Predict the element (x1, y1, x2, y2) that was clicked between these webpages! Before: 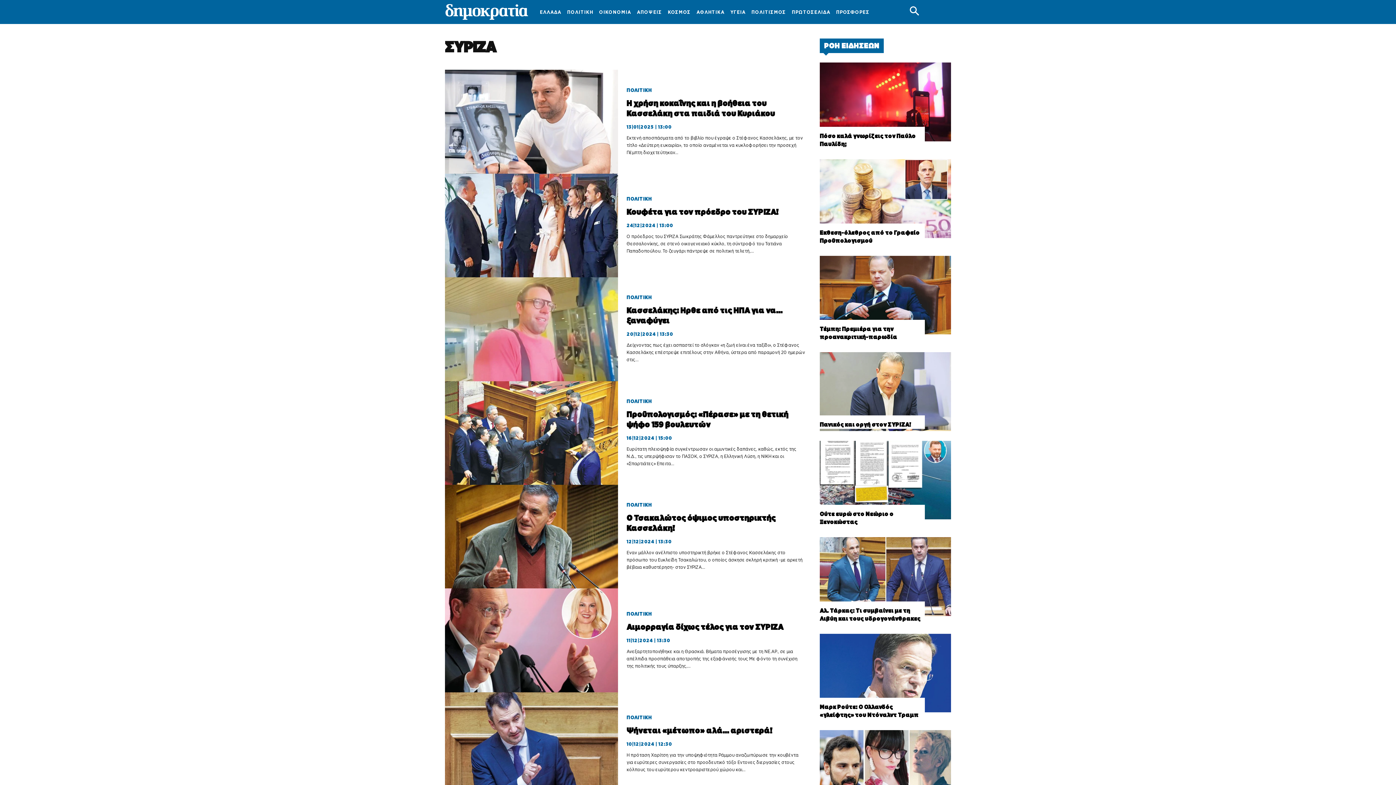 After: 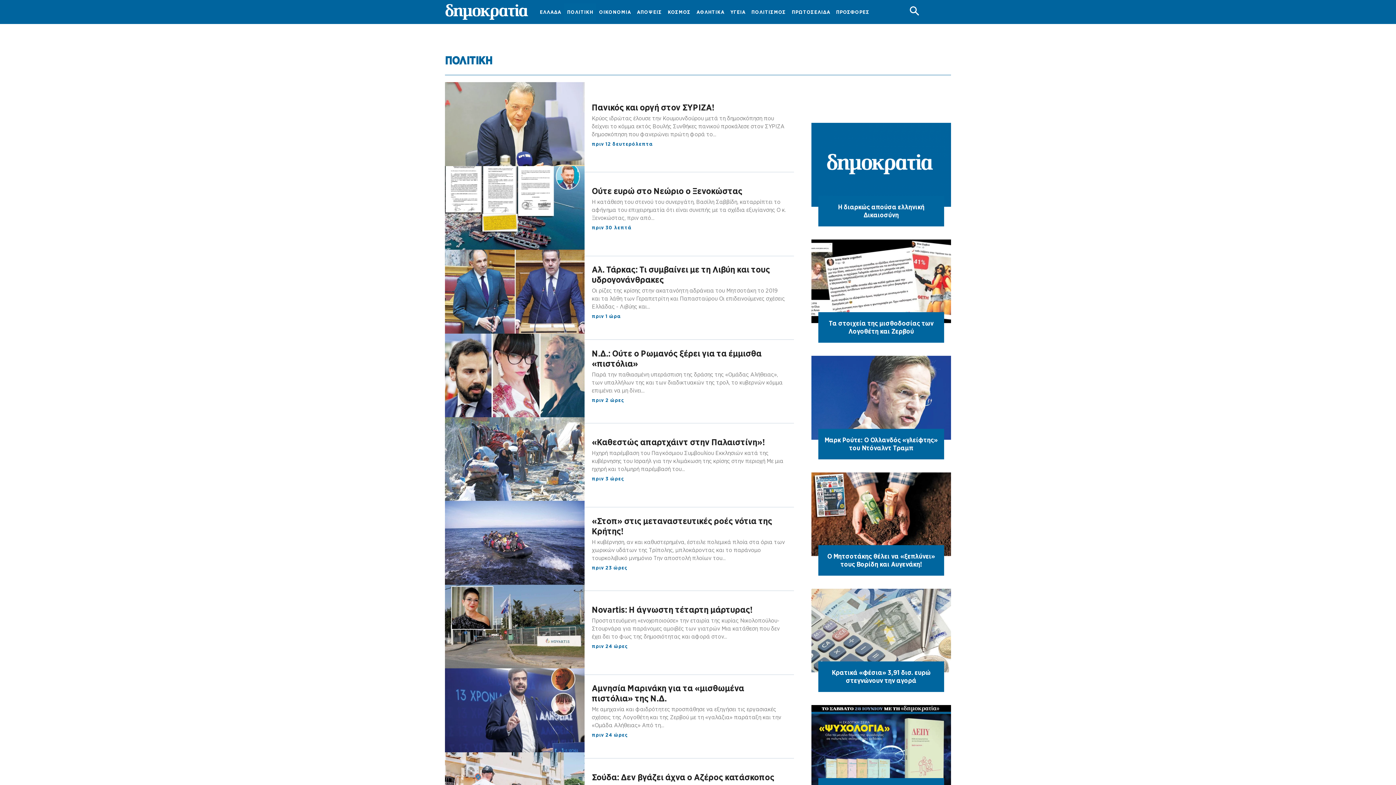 Action: label: ΠΟΛΙΤΙΚΗ bbox: (626, 715, 652, 720)